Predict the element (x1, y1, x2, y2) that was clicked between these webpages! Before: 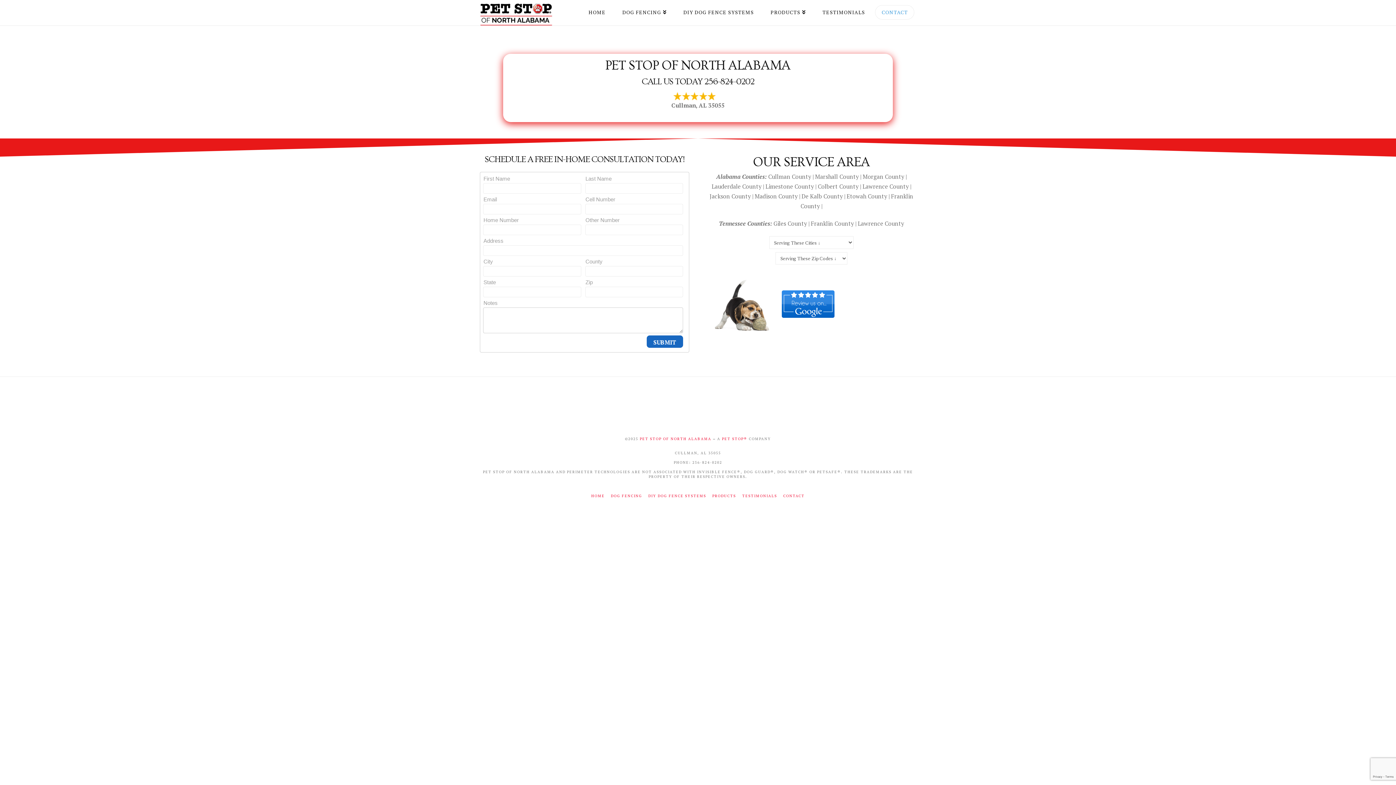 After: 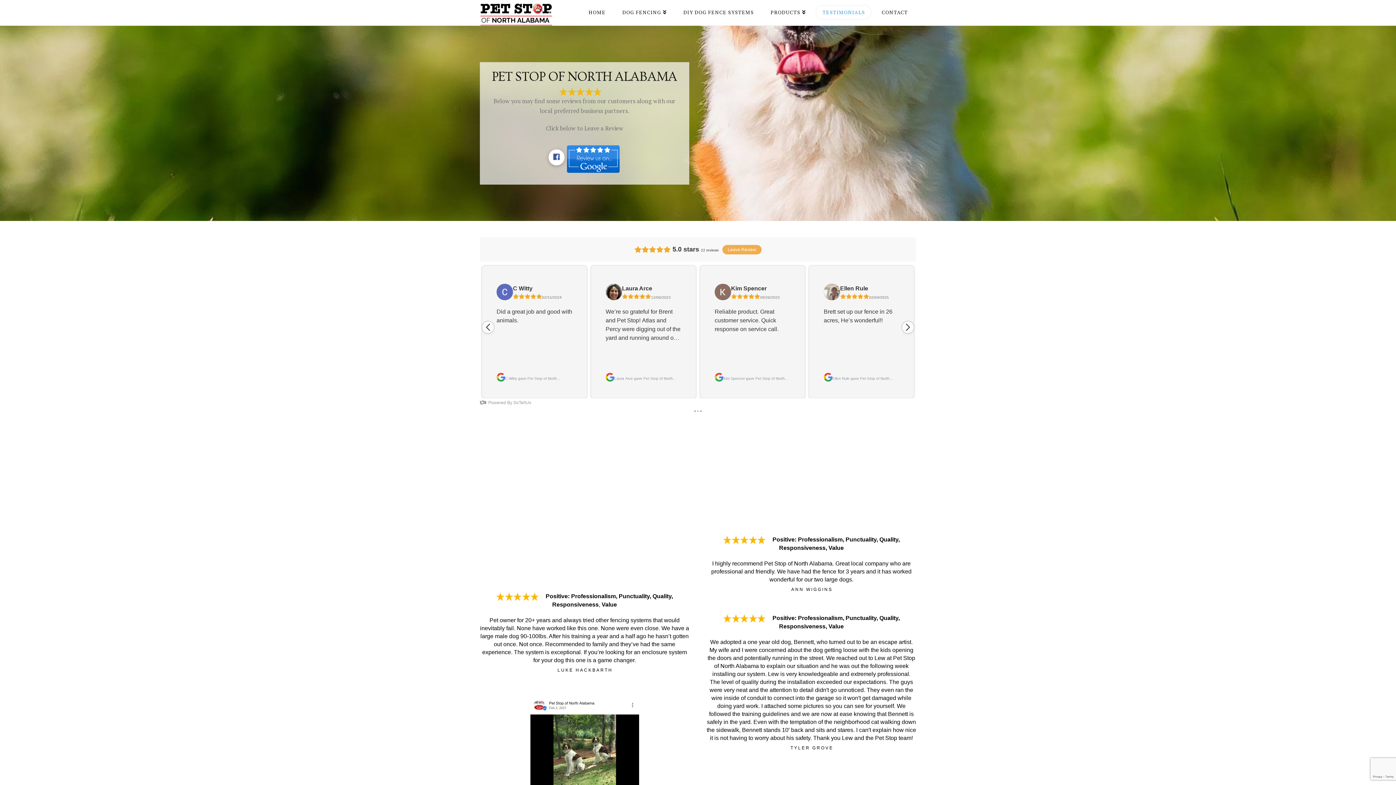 Action: label: TESTIMONIALS bbox: (814, 0, 873, 25)